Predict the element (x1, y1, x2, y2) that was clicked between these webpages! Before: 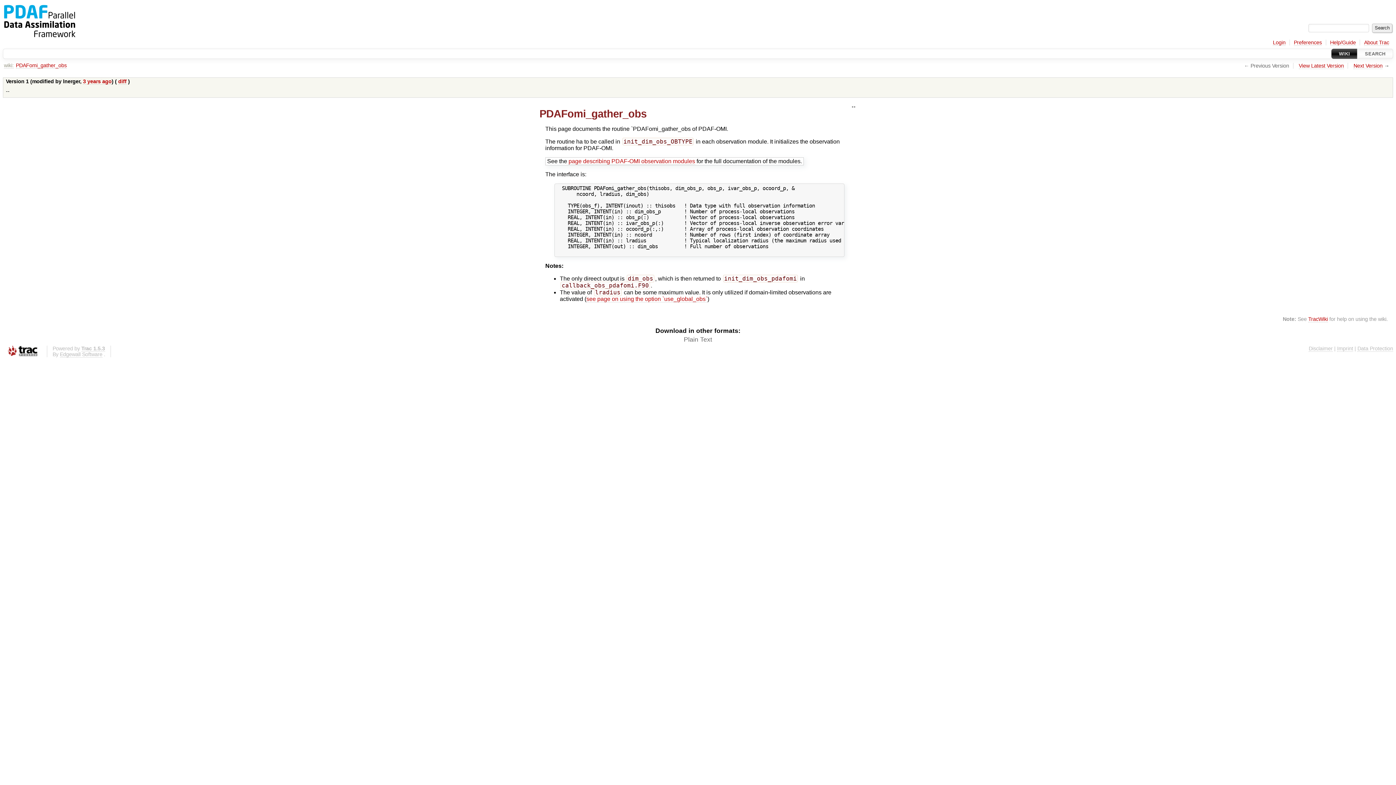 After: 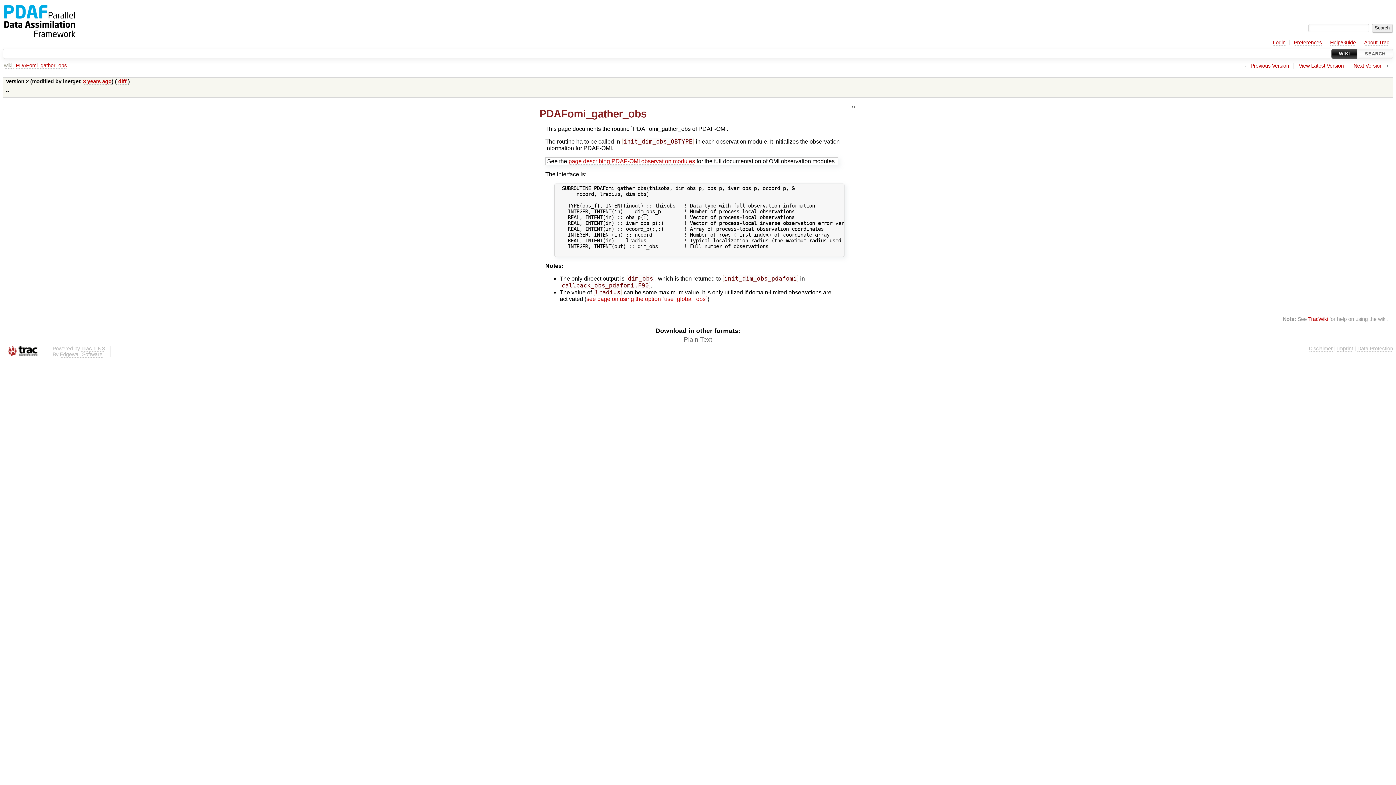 Action: label: Next Version bbox: (1353, 62, 1382, 68)